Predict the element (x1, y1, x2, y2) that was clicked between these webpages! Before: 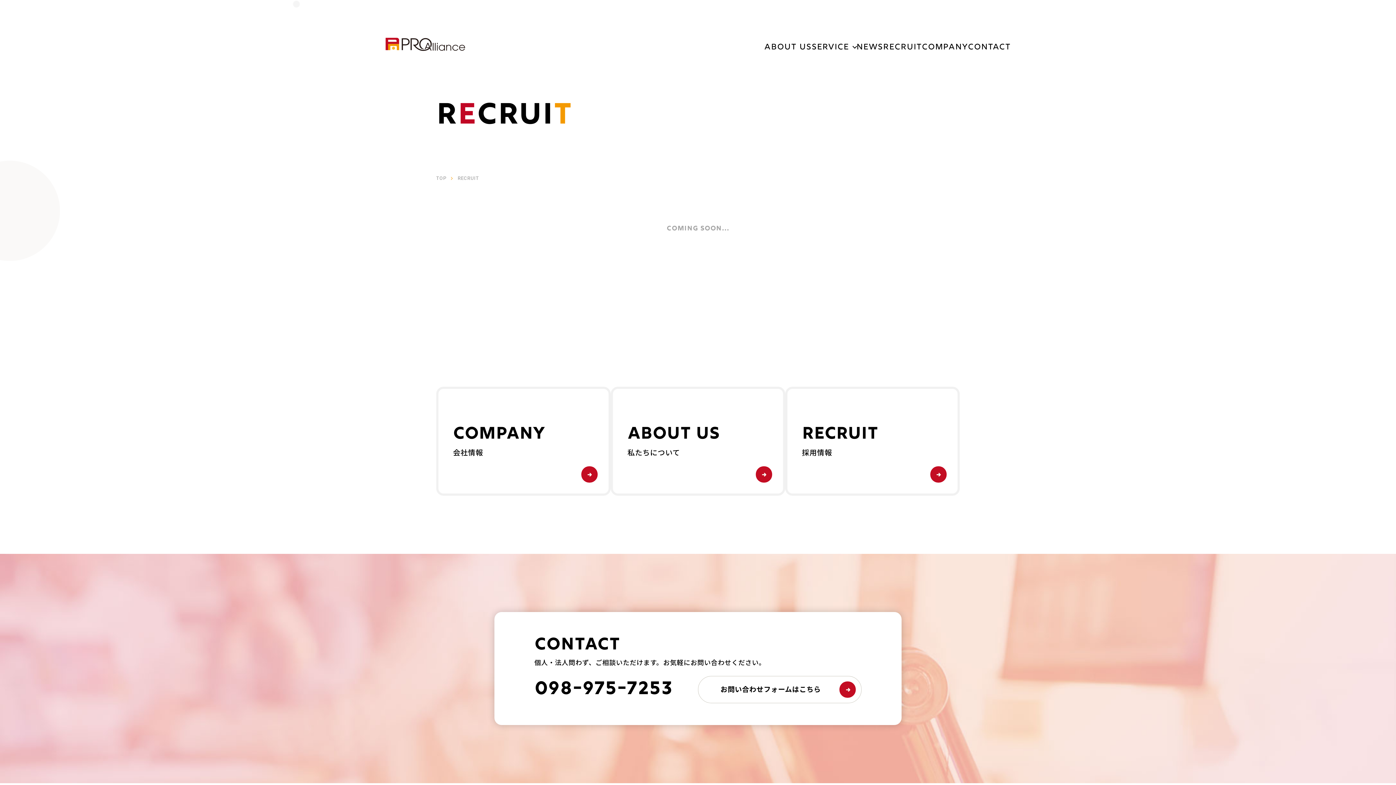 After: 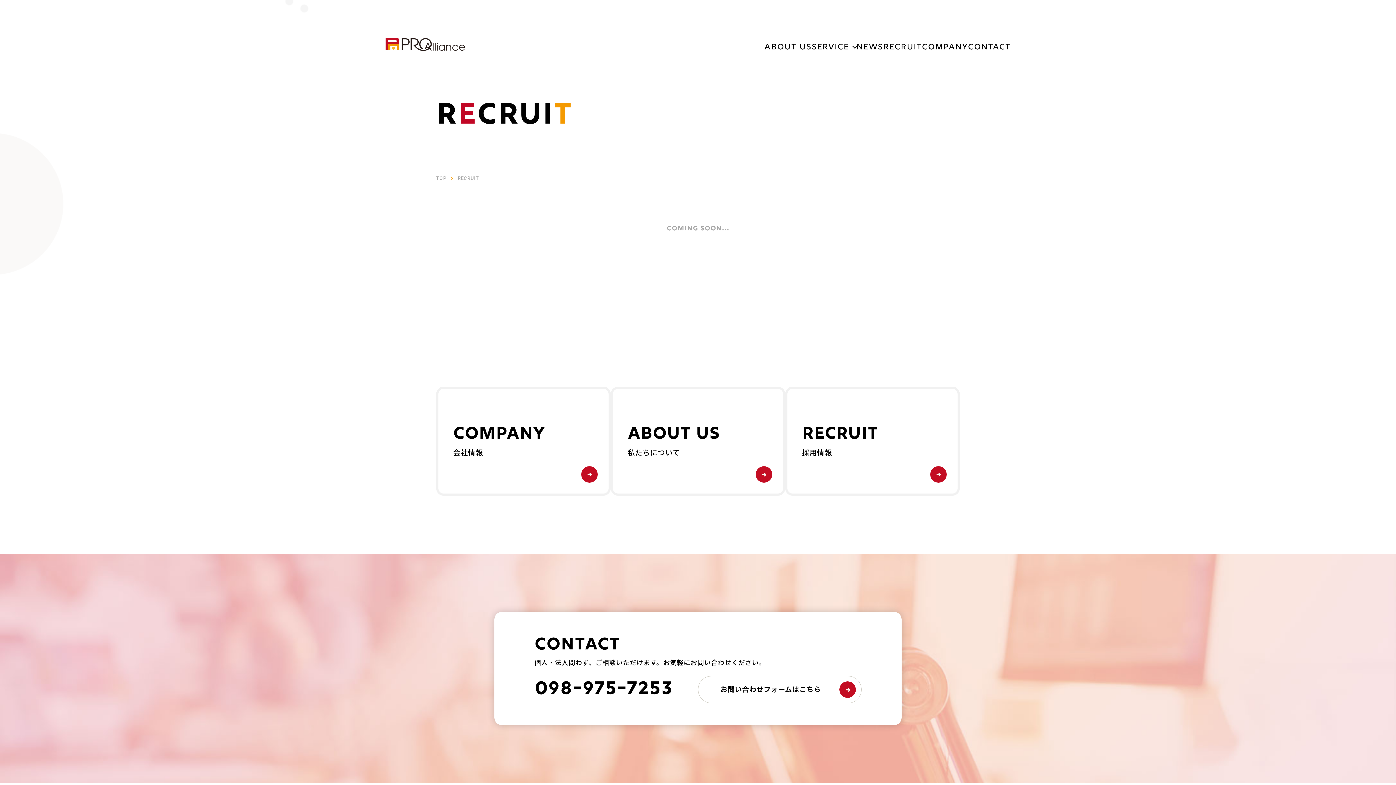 Action: bbox: (785, 386, 960, 496) label: RECRUIT
採用情報